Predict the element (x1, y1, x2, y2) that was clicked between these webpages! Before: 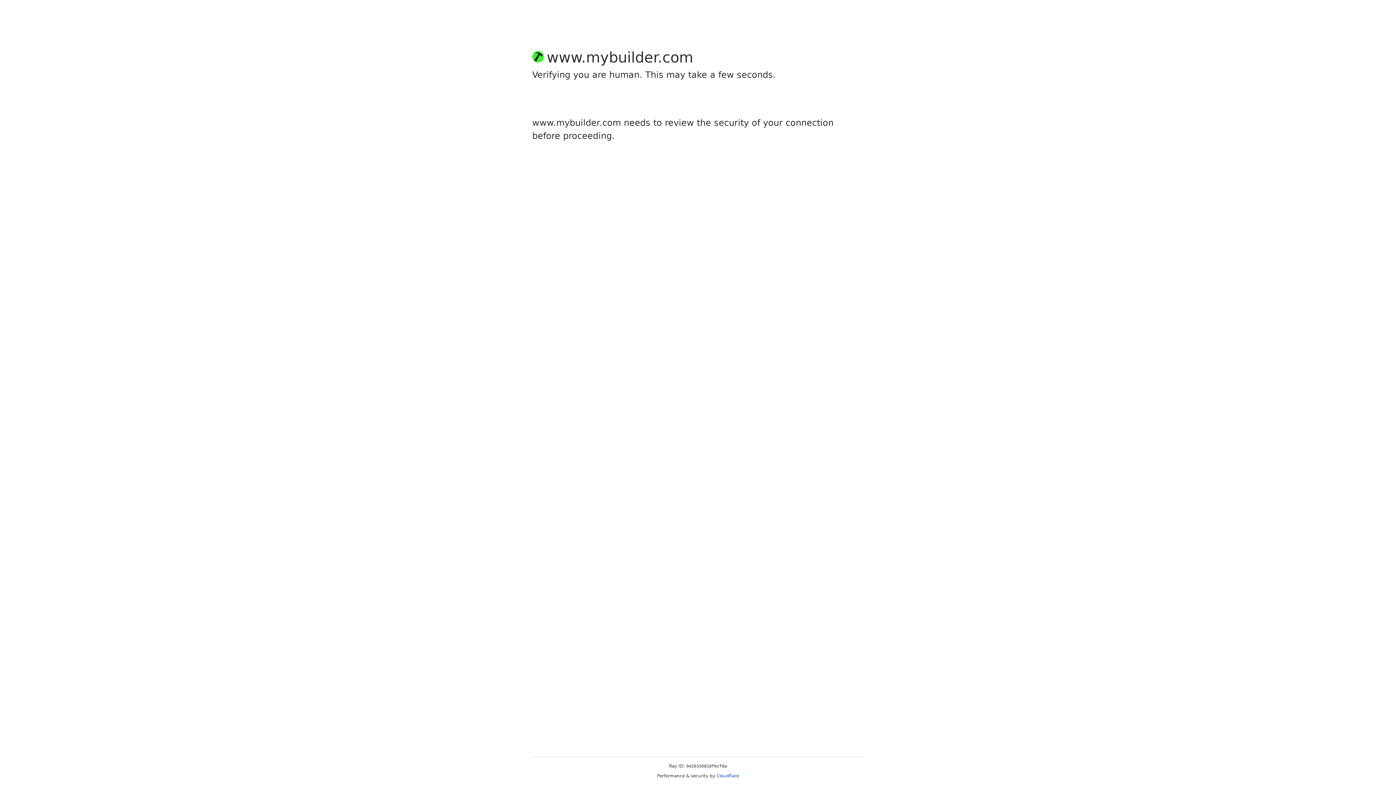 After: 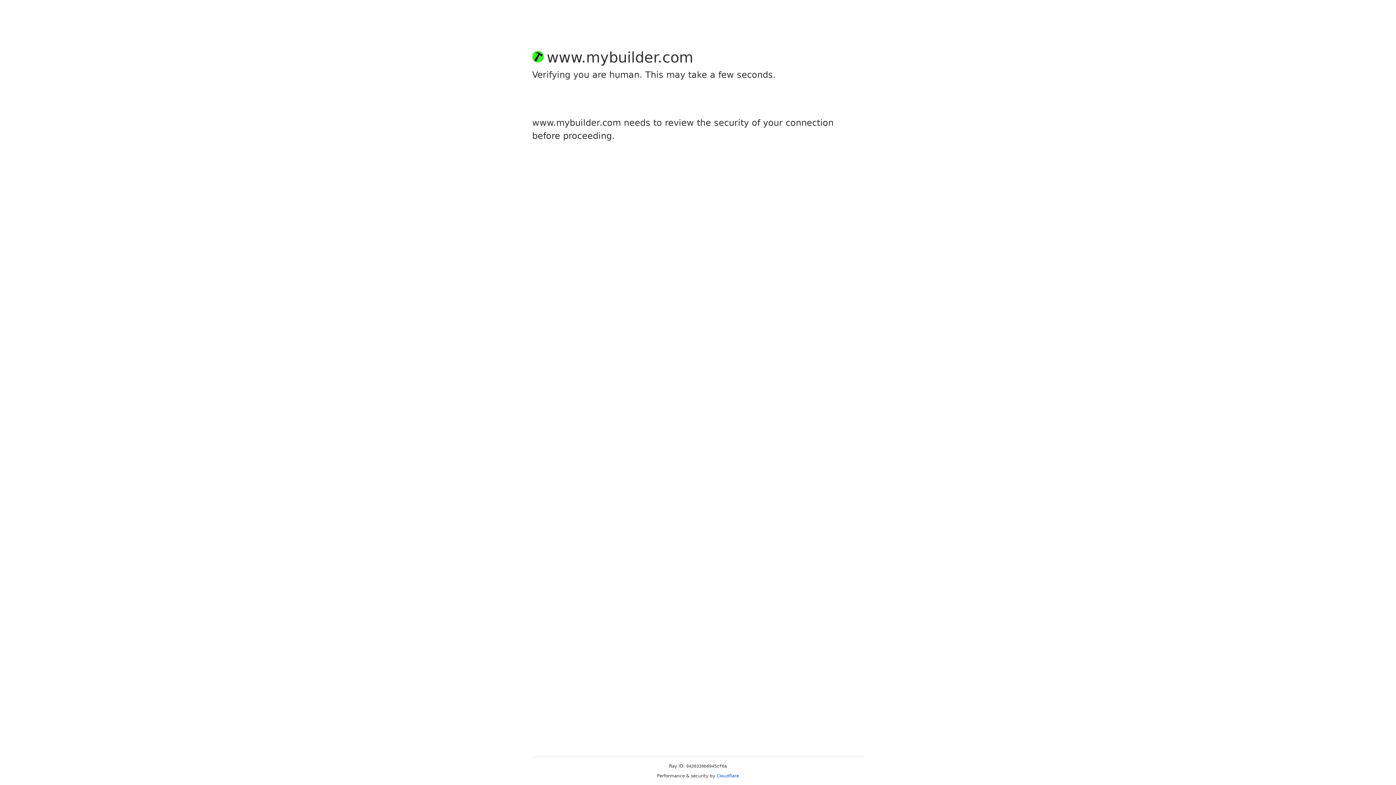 Action: label: Cloudflare bbox: (716, 773, 739, 778)